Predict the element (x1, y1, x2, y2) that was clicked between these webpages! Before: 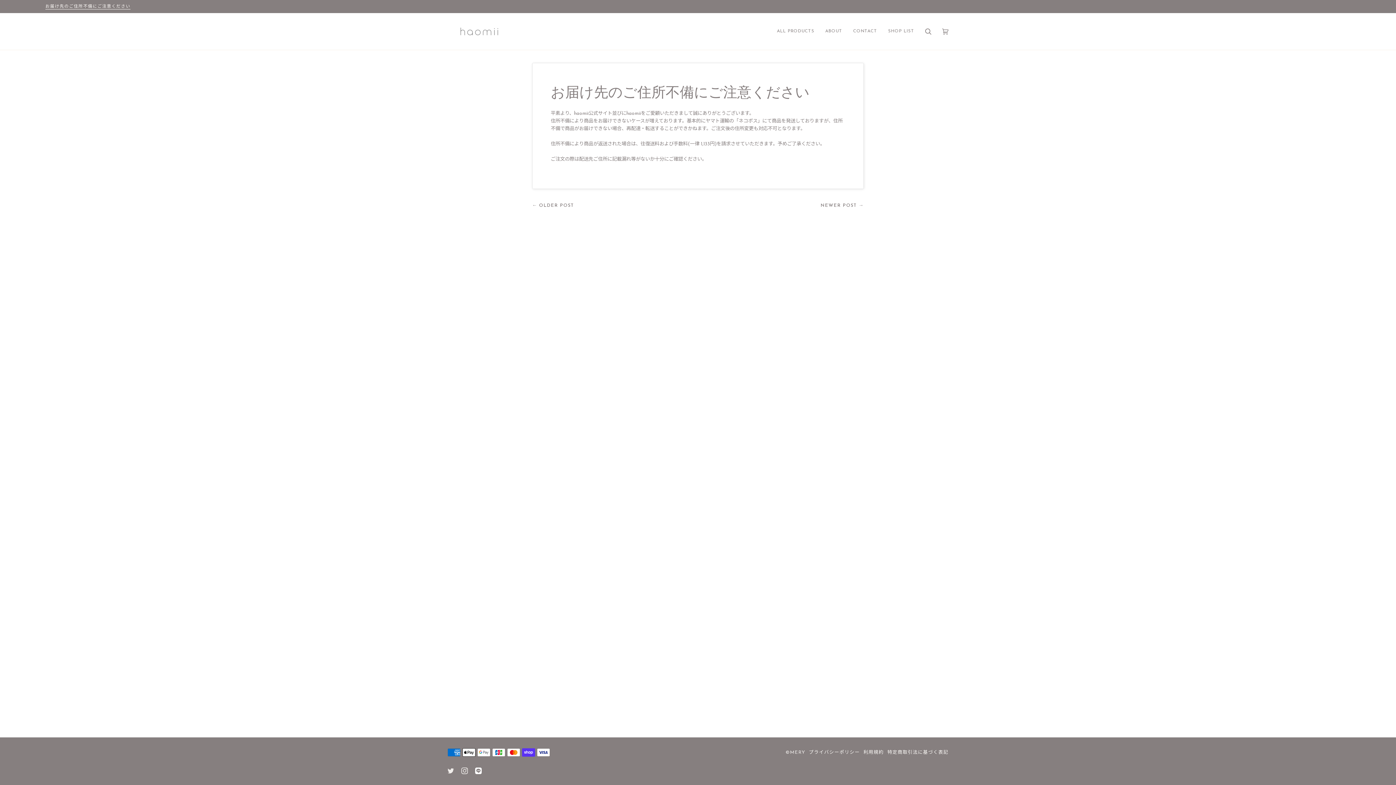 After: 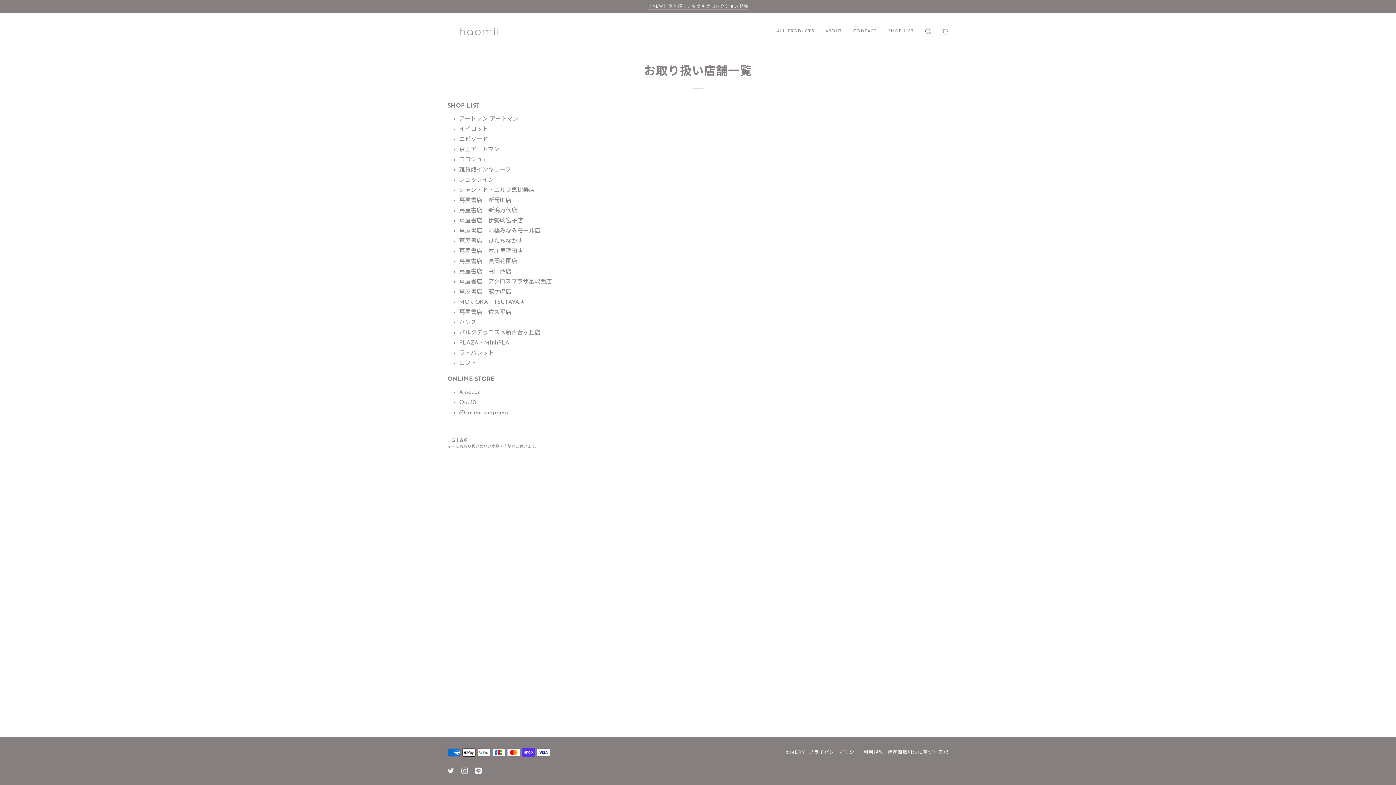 Action: label: SHOP LIST bbox: (882, 13, 920, 49)